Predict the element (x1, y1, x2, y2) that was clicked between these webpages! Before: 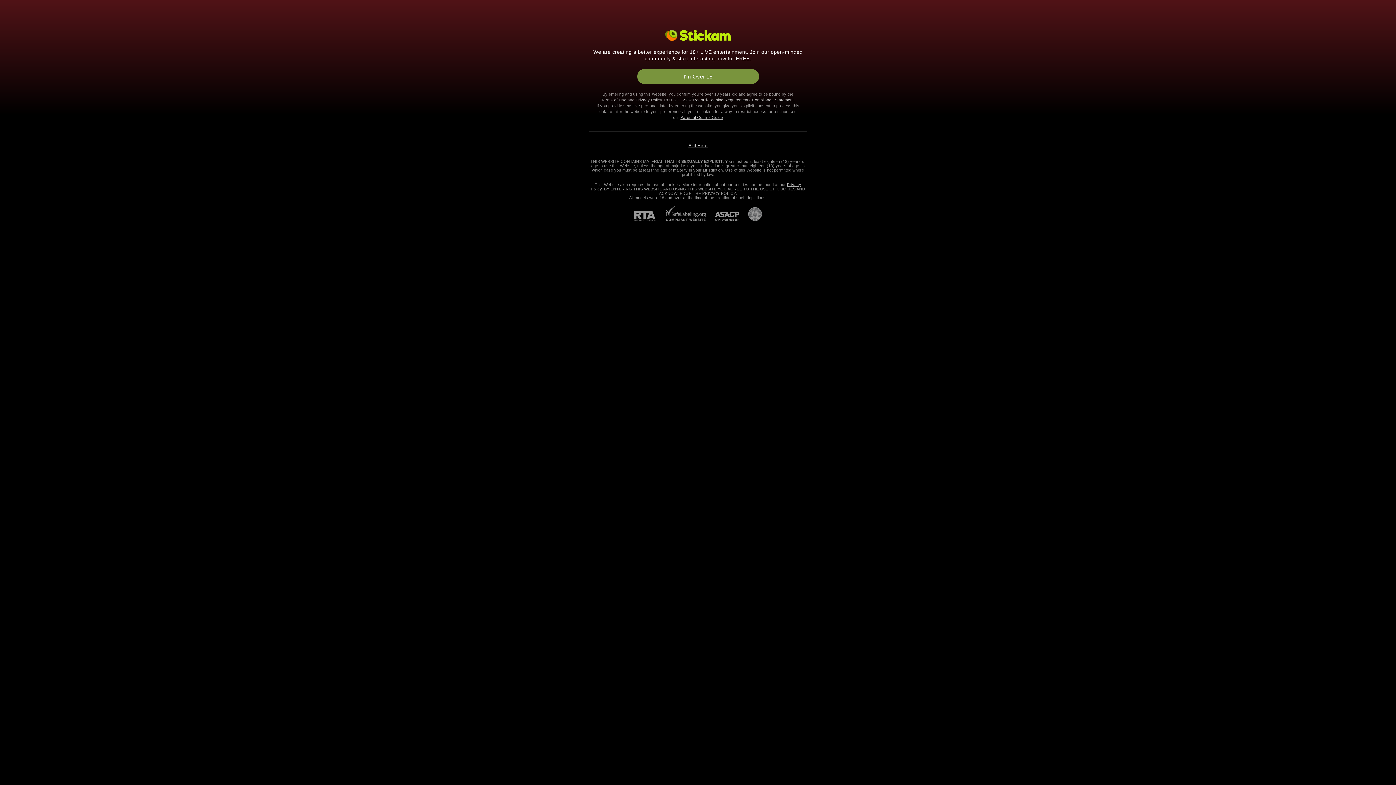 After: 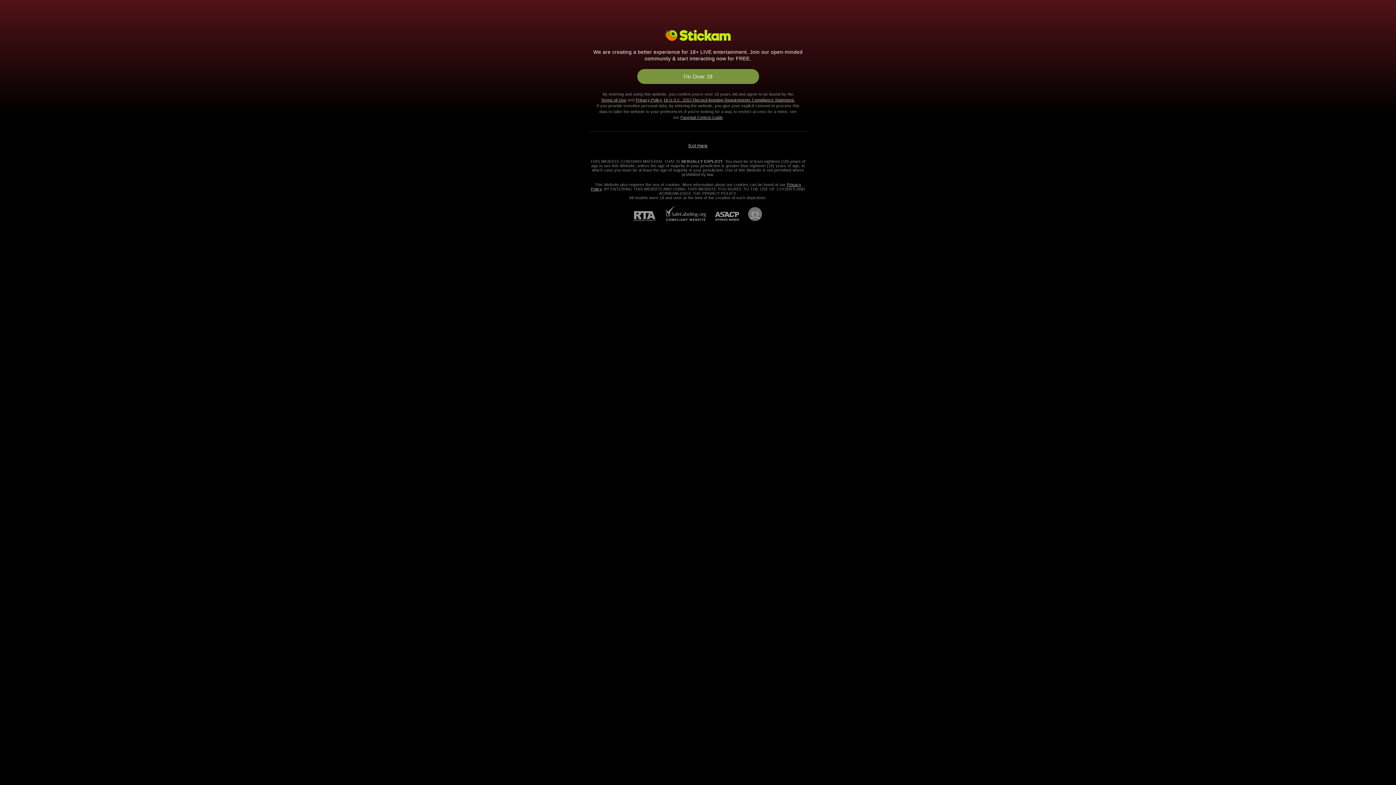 Action: bbox: (634, 211, 664, 221) label: RTA